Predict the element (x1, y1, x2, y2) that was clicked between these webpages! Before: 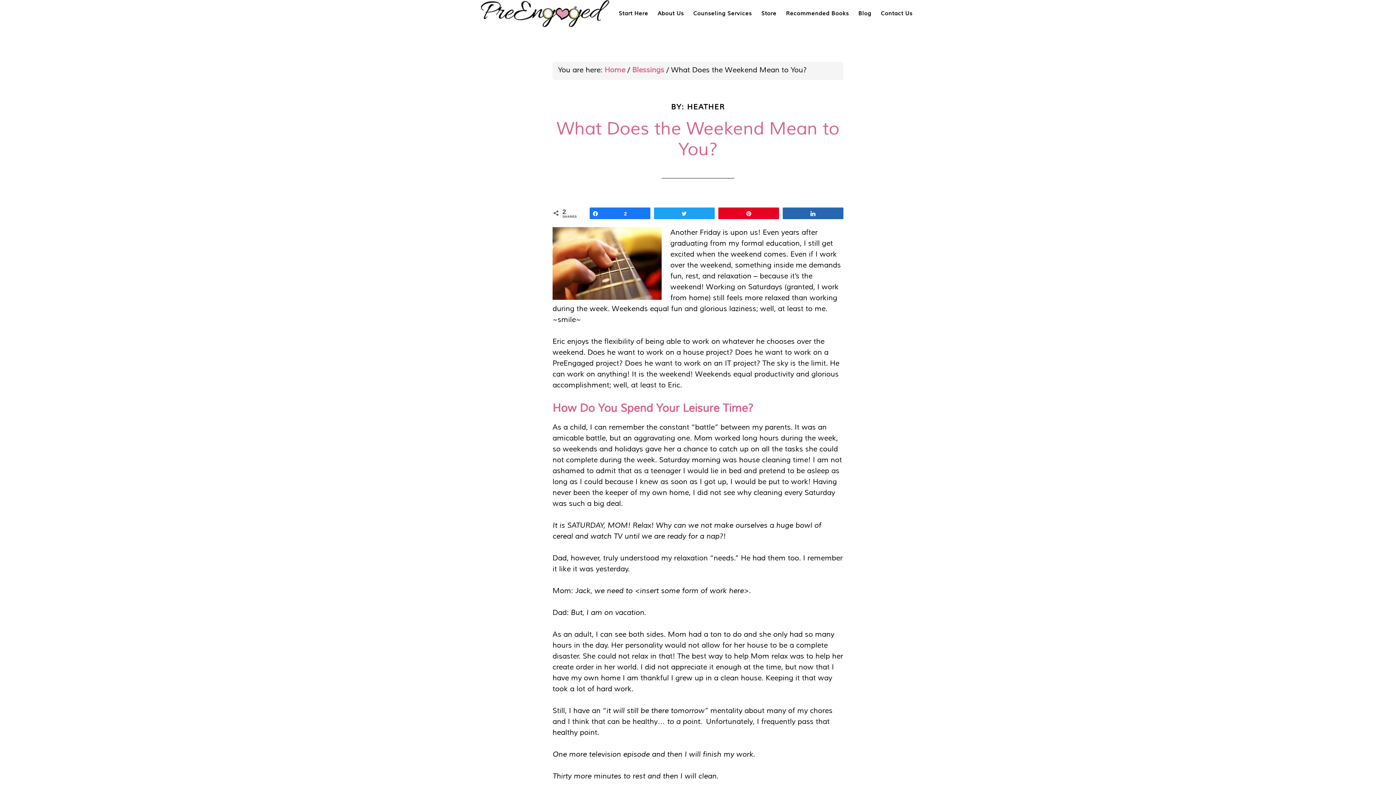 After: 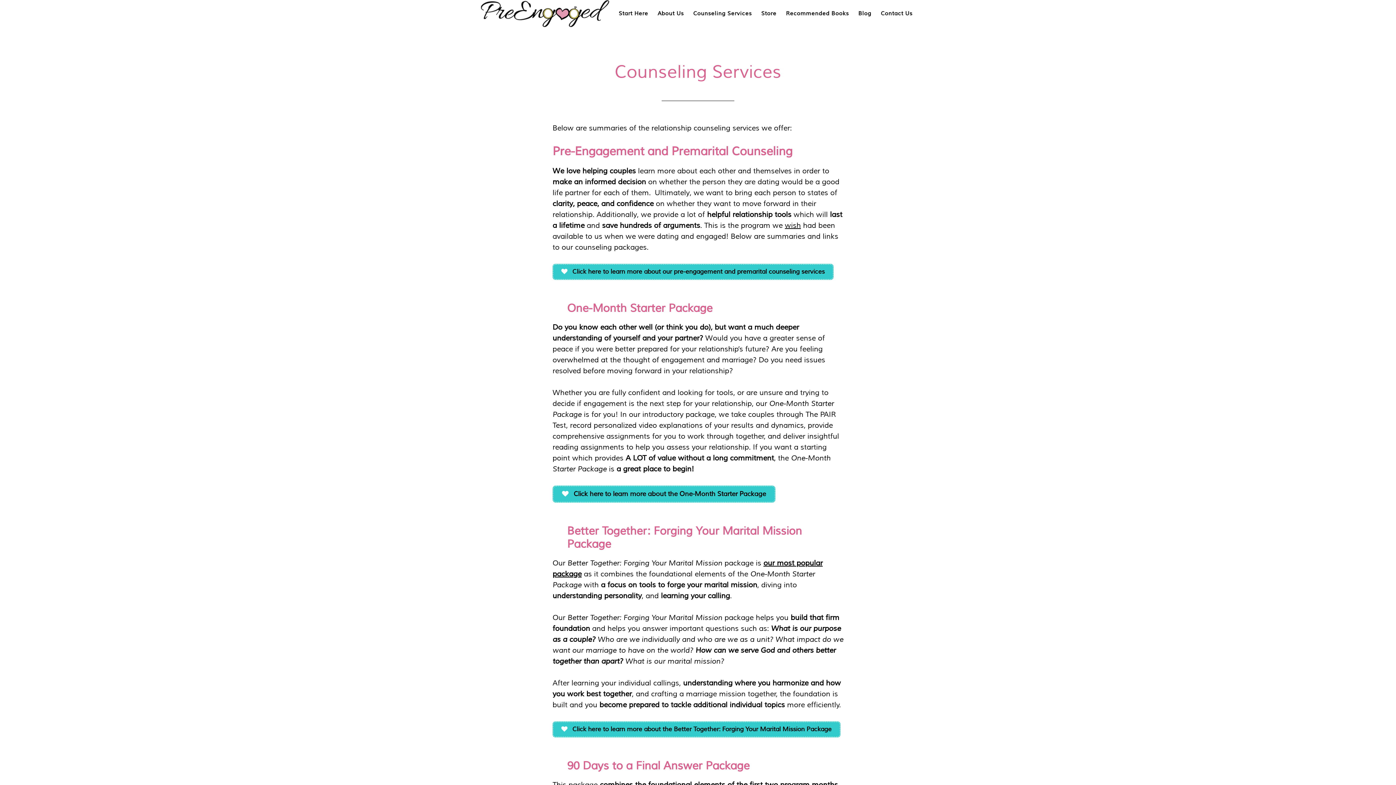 Action: label: Counseling Services bbox: (689, 0, 755, 27)